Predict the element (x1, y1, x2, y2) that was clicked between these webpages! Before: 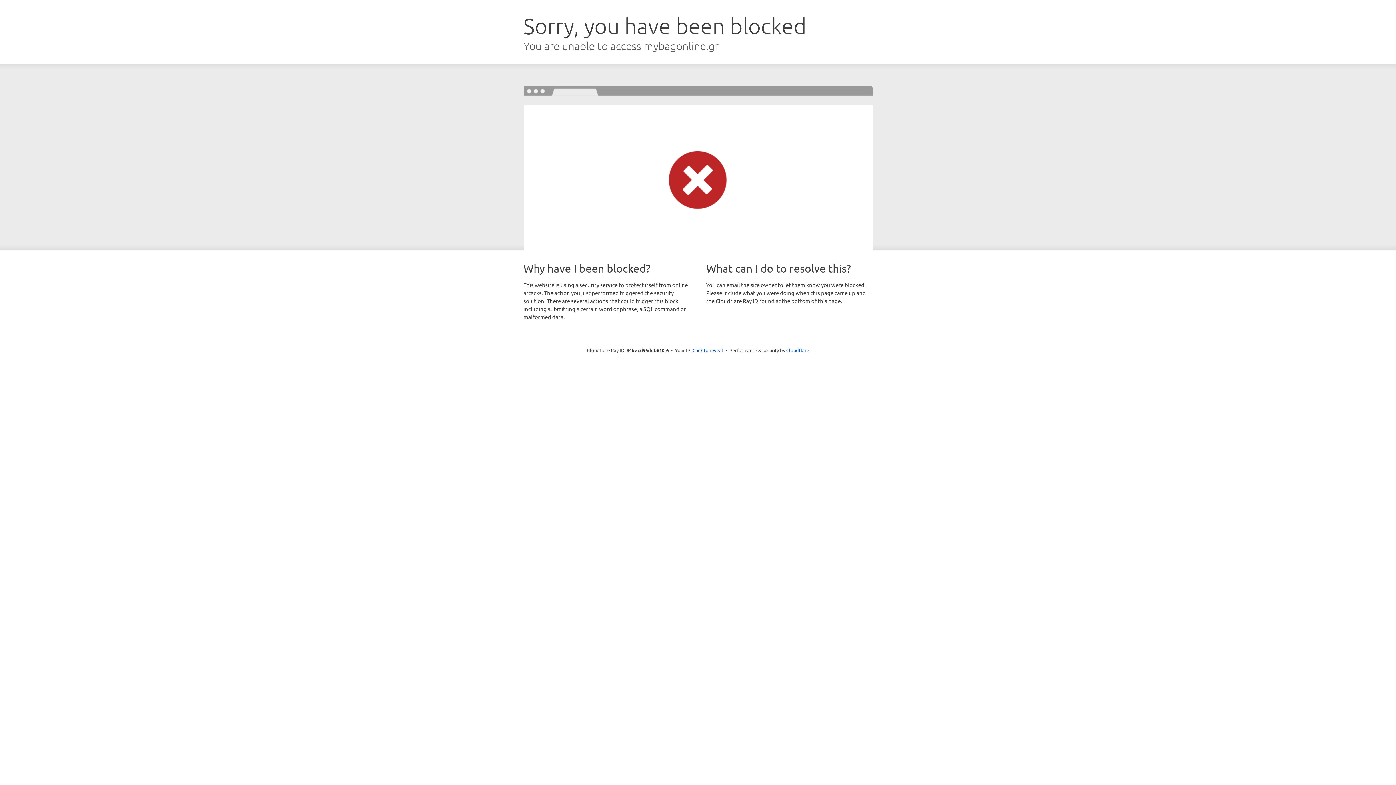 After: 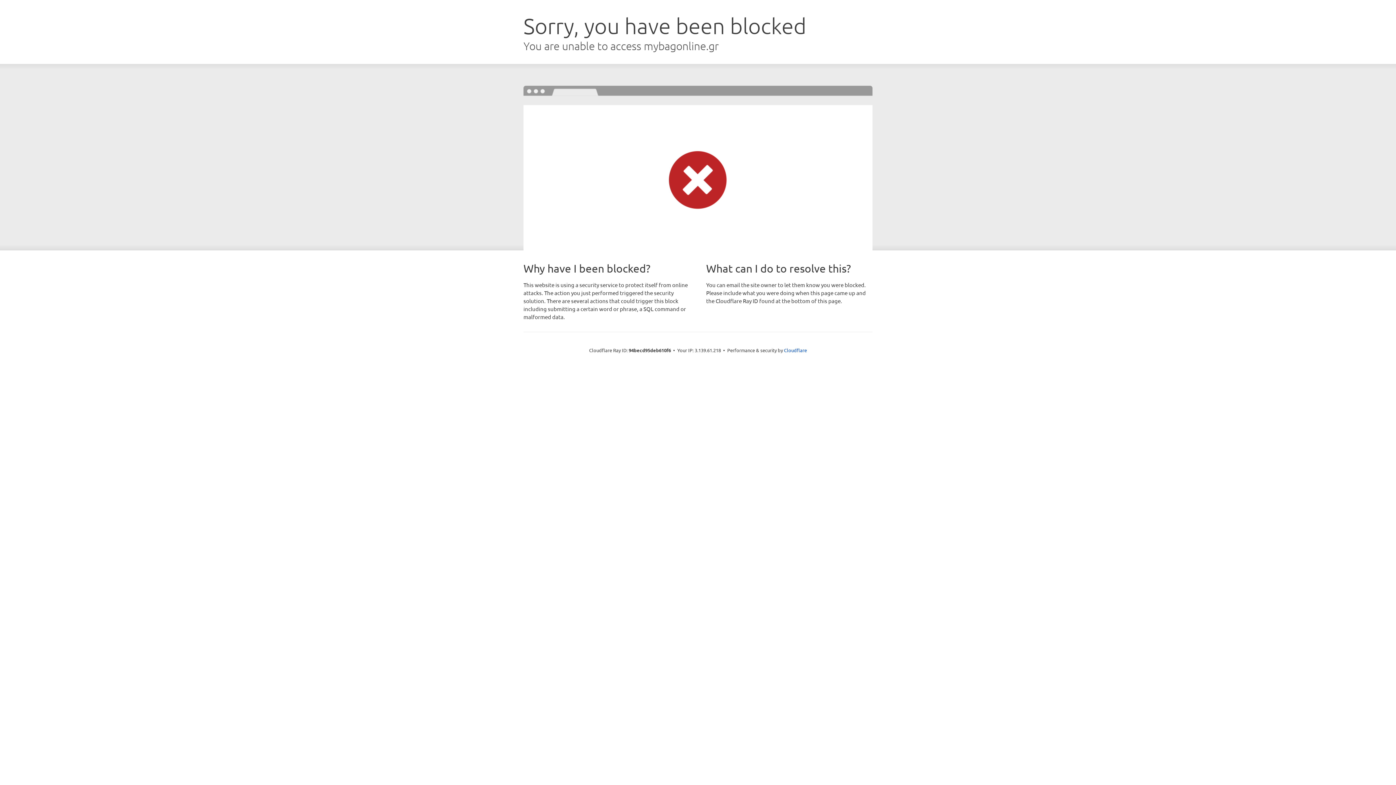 Action: label: Click to reveal bbox: (692, 346, 723, 353)